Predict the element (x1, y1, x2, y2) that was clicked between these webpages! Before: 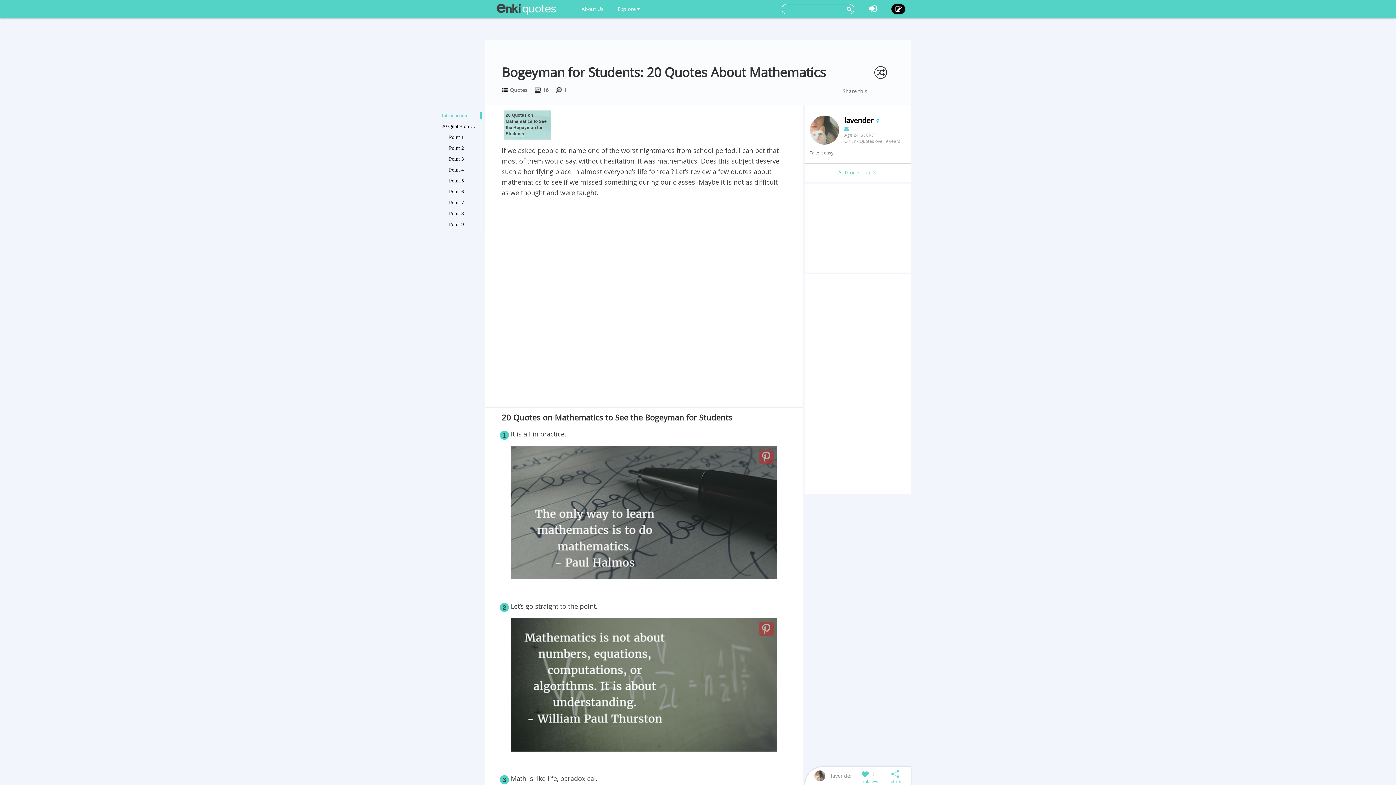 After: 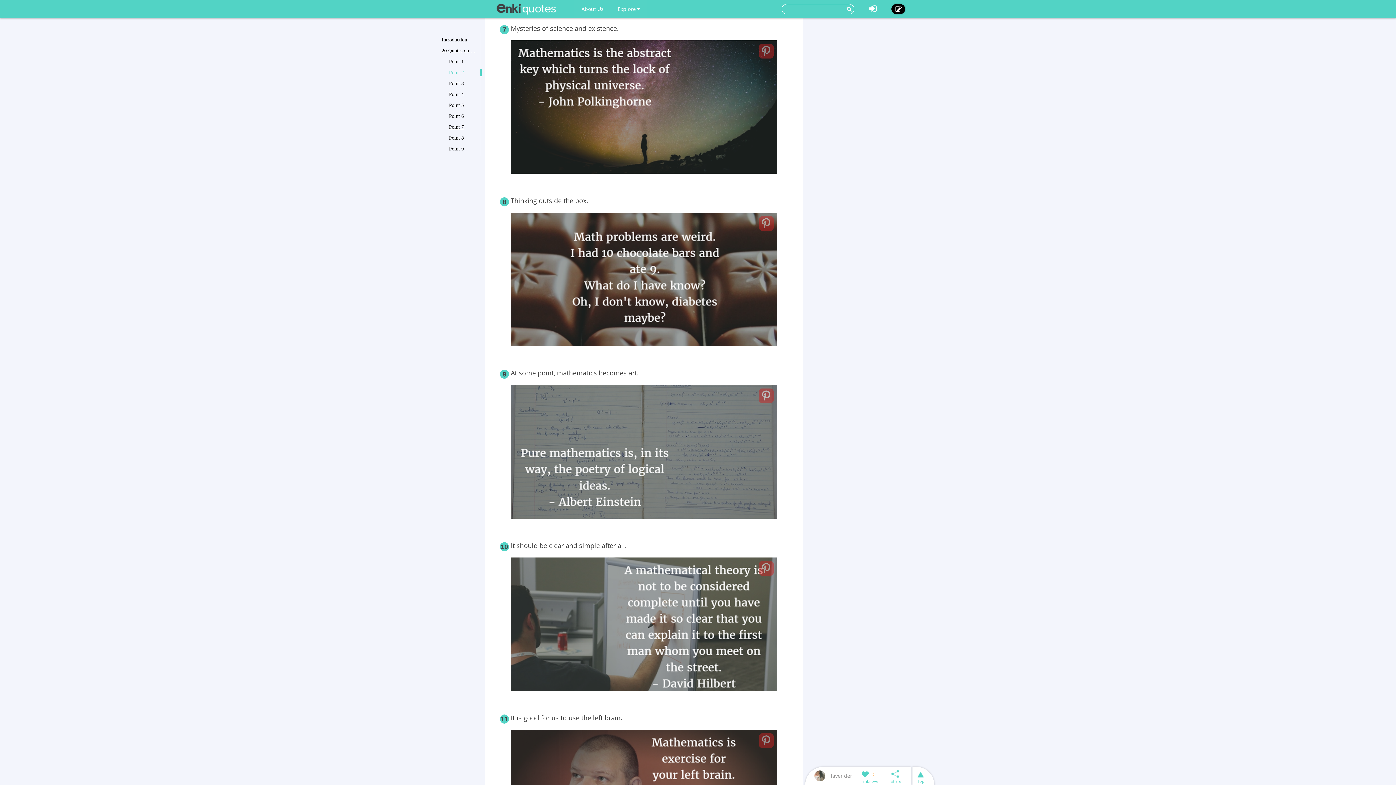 Action: label: Point 7 bbox: (449, 199, 478, 206)